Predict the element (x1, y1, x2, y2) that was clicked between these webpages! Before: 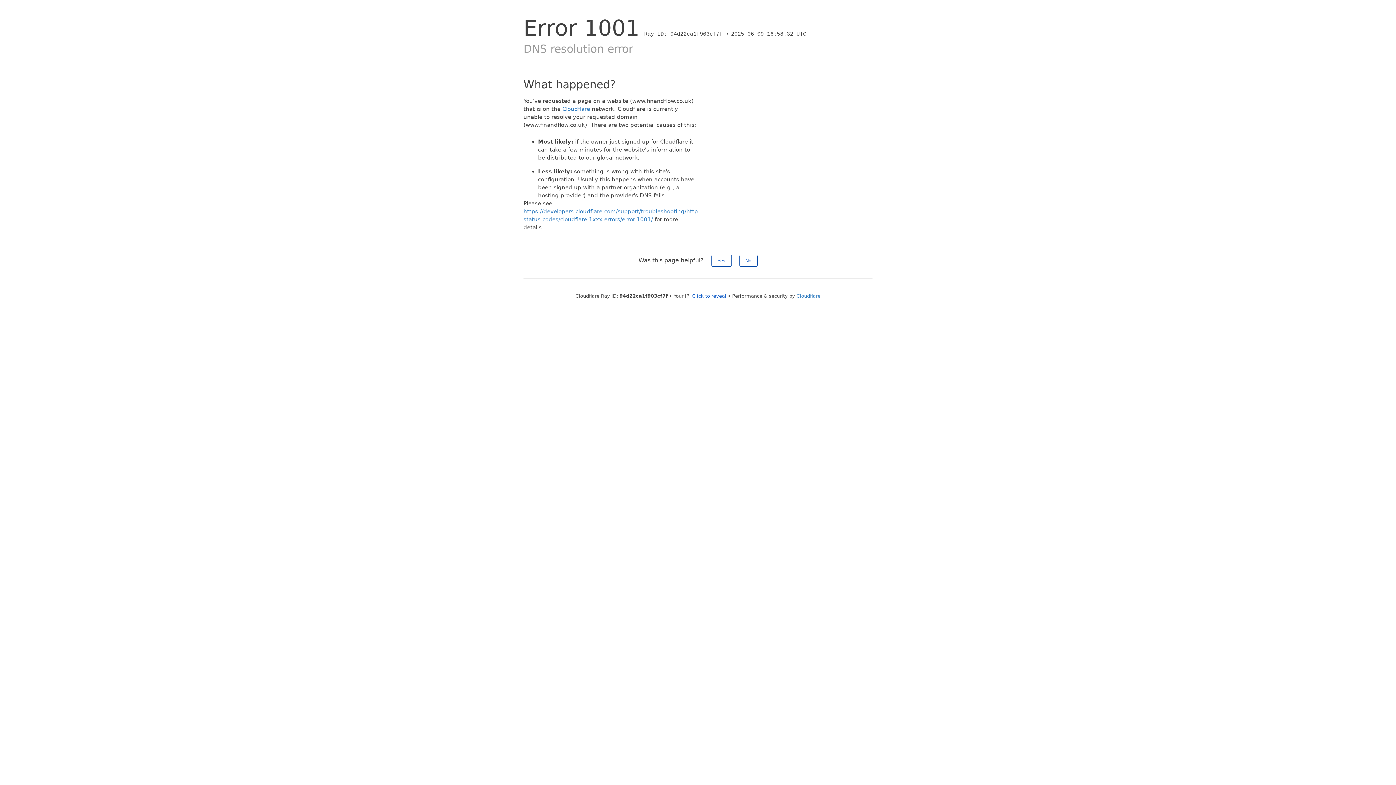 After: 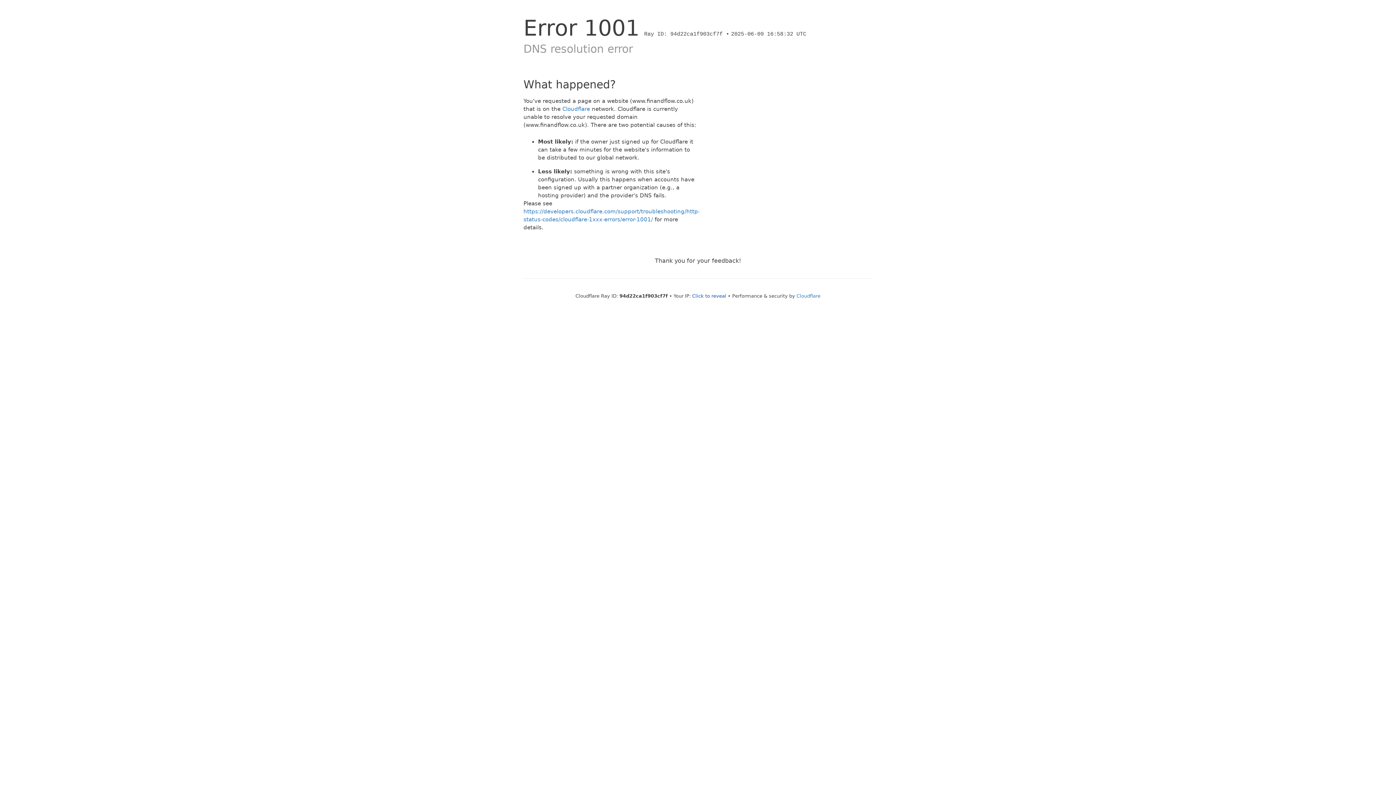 Action: bbox: (711, 254, 731, 266) label: Yes